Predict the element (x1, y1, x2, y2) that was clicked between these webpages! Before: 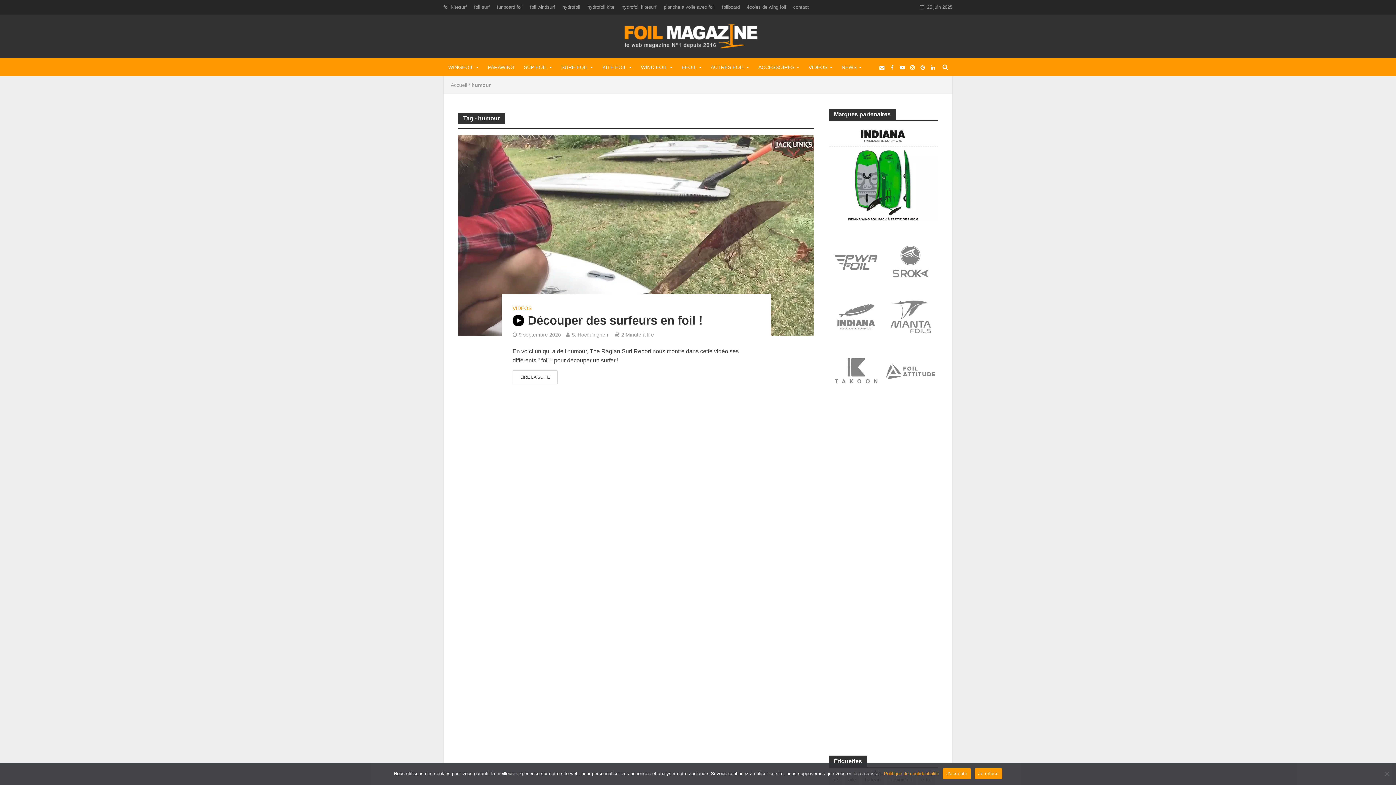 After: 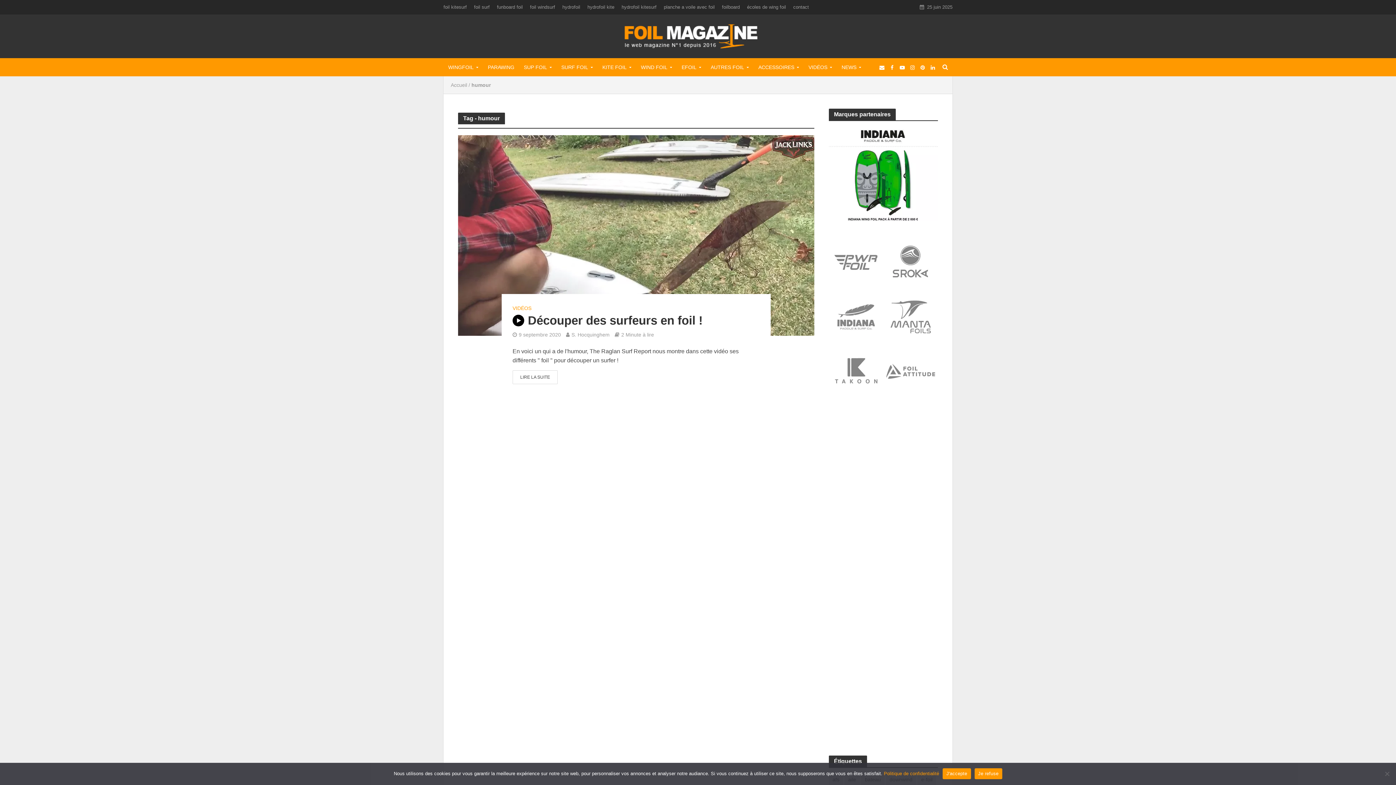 Action: bbox: (829, 170, 938, 176) label: 2024-indiana